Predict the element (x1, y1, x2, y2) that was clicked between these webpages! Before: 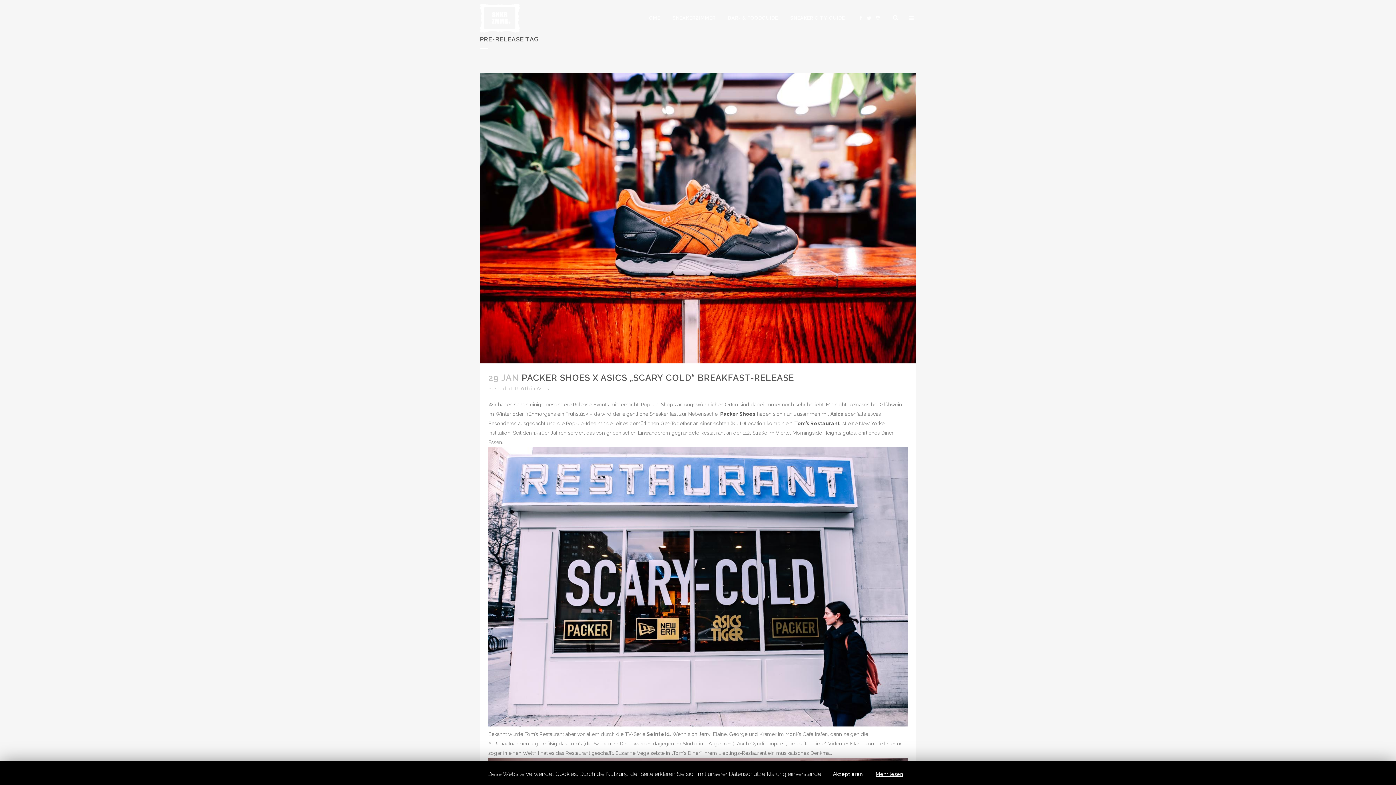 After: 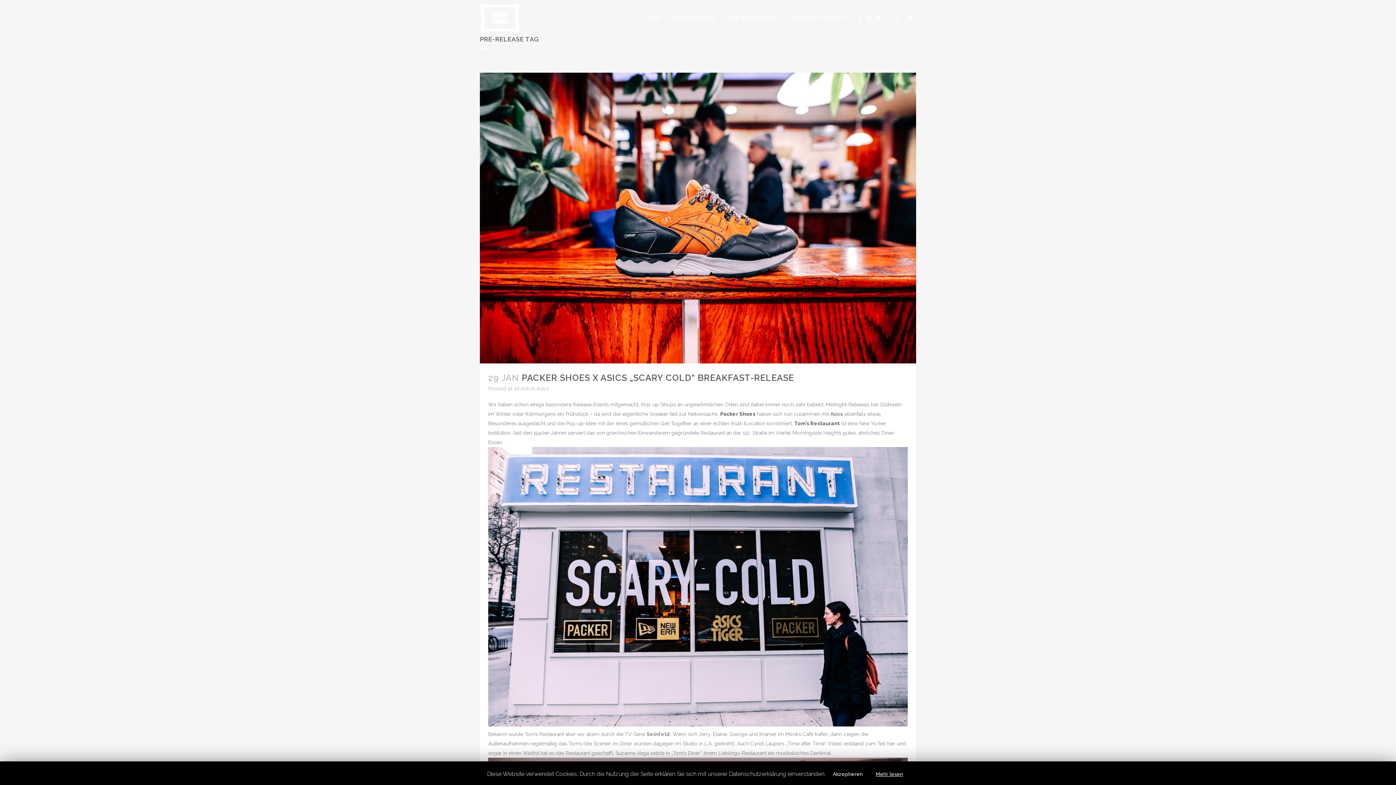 Action: bbox: (859, 15, 862, 21)